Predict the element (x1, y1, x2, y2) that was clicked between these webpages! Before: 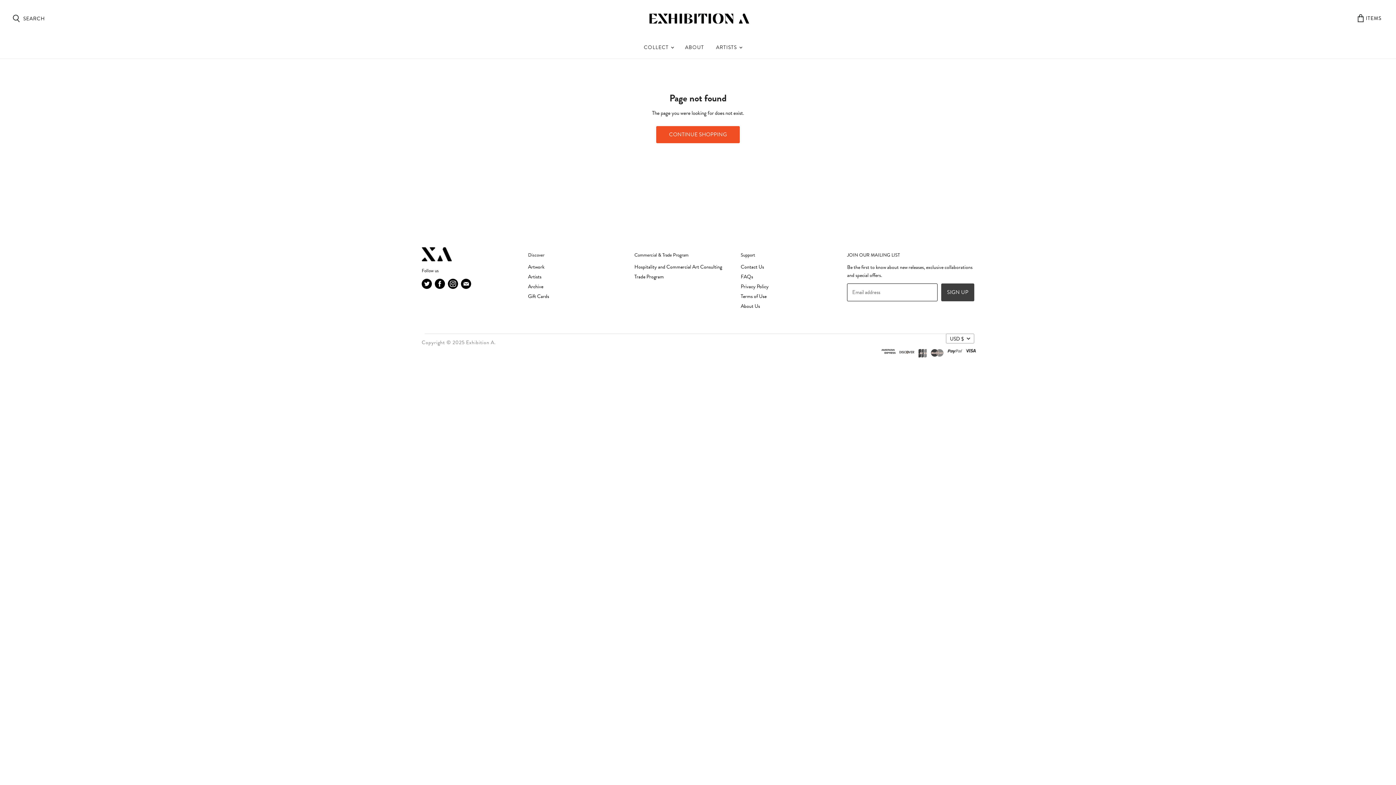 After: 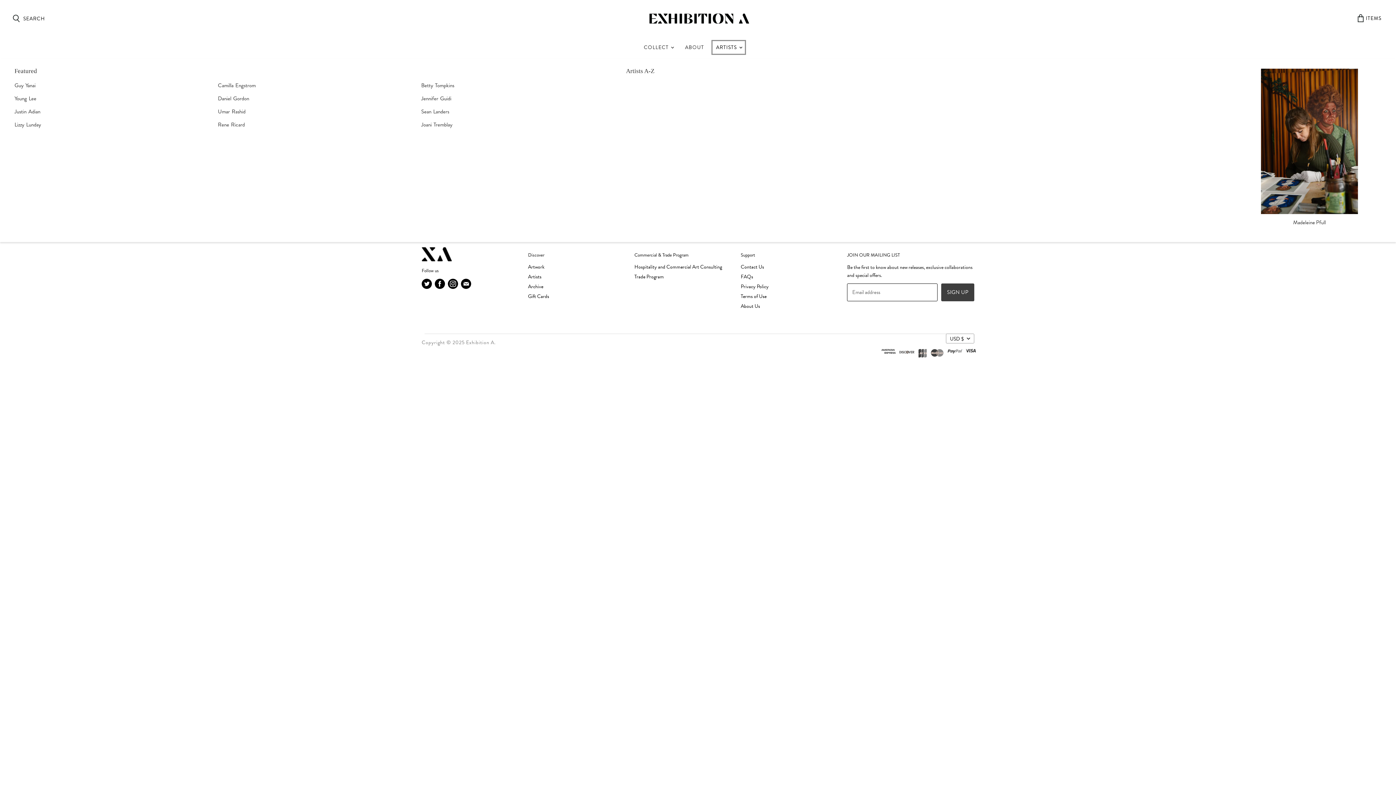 Action: label: ARTISTS  bbox: (710, 39, 746, 55)